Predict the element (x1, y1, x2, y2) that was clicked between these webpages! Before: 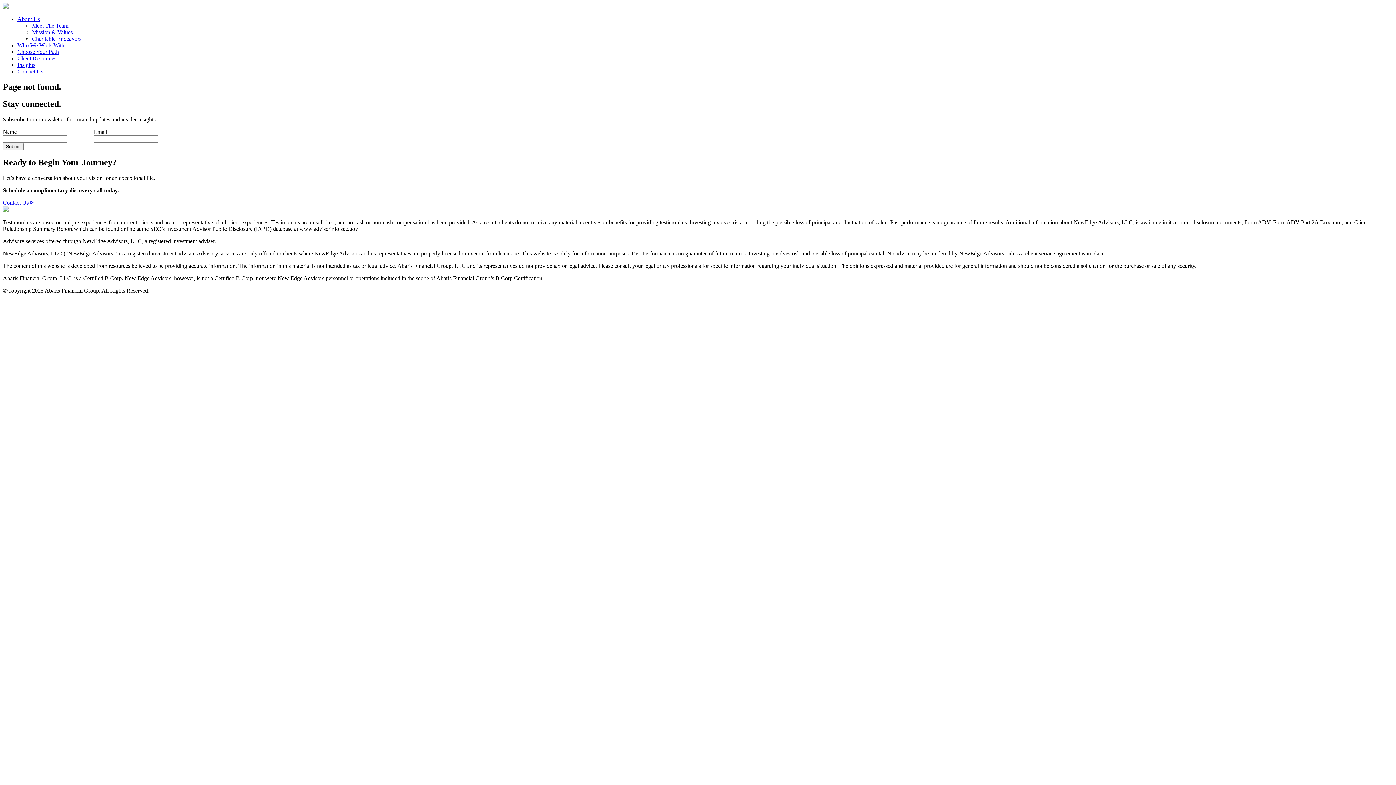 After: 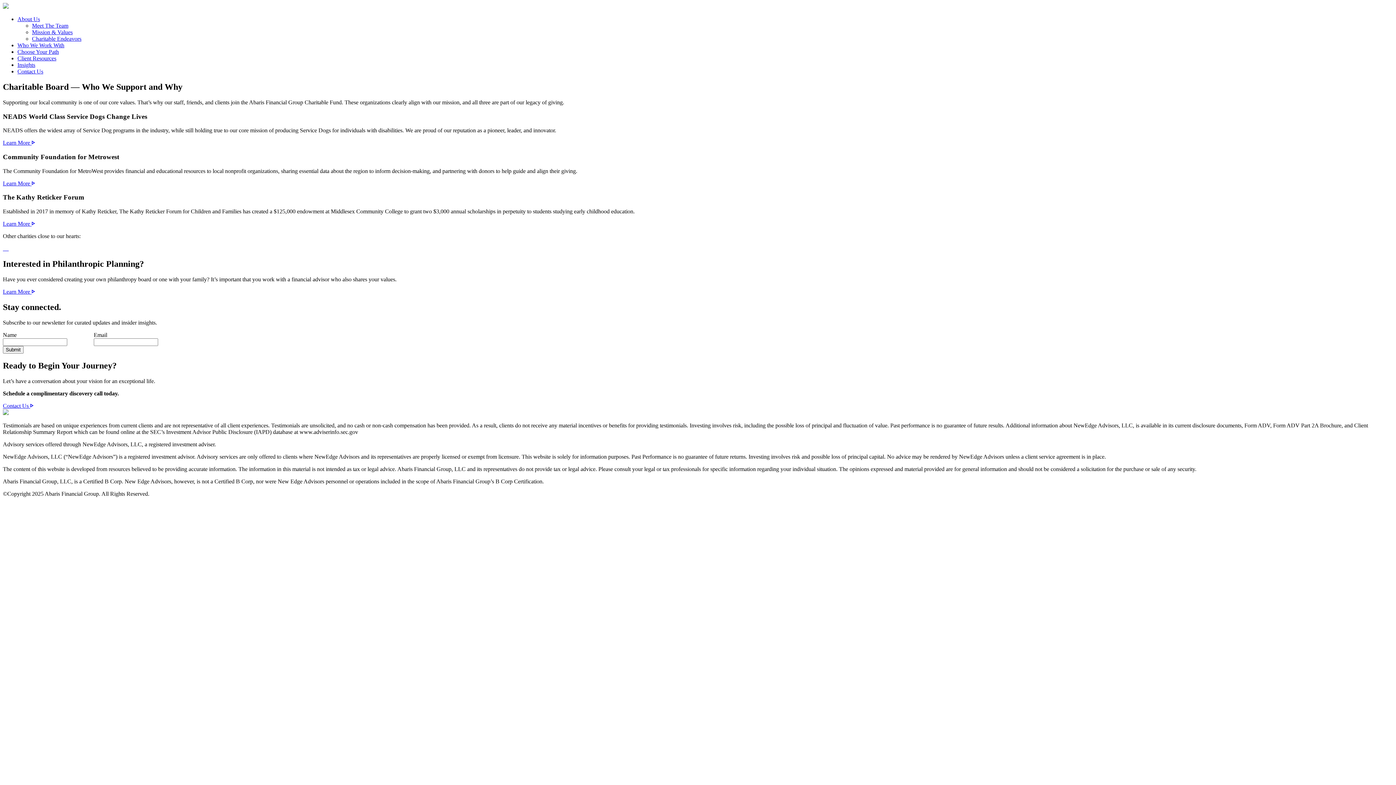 Action: bbox: (32, 35, 81, 41) label: Charitable Endeavors